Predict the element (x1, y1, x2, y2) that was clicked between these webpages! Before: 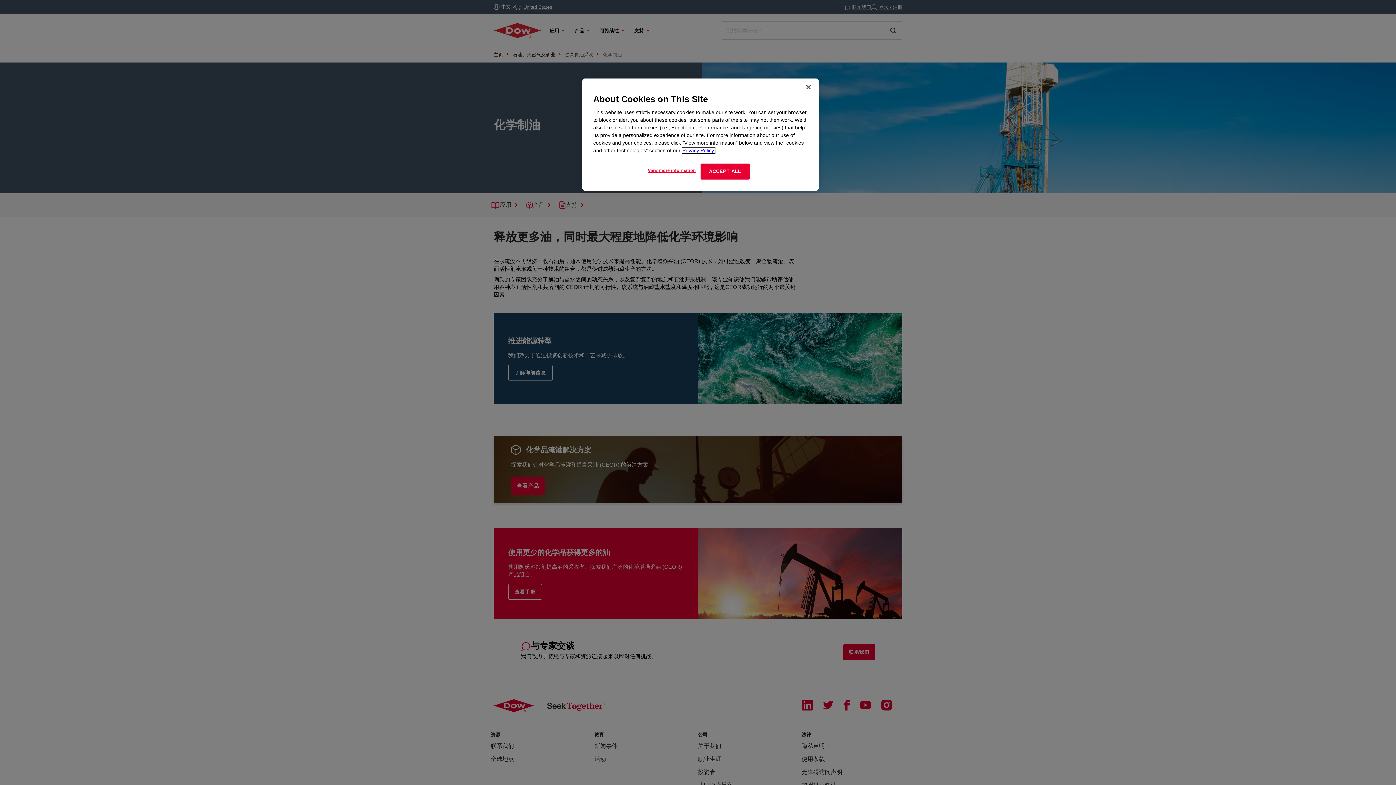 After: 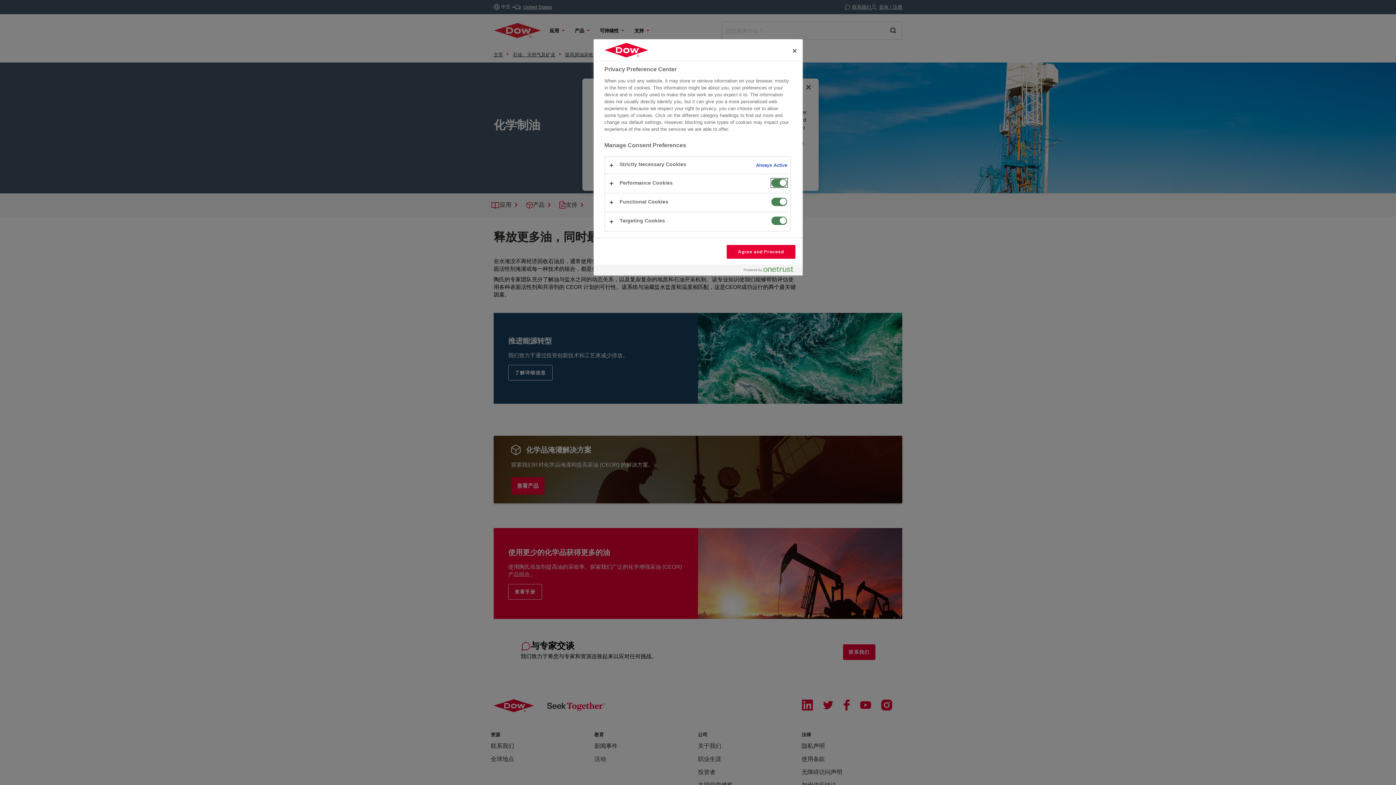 Action: bbox: (647, 163, 696, 177) label: View more information